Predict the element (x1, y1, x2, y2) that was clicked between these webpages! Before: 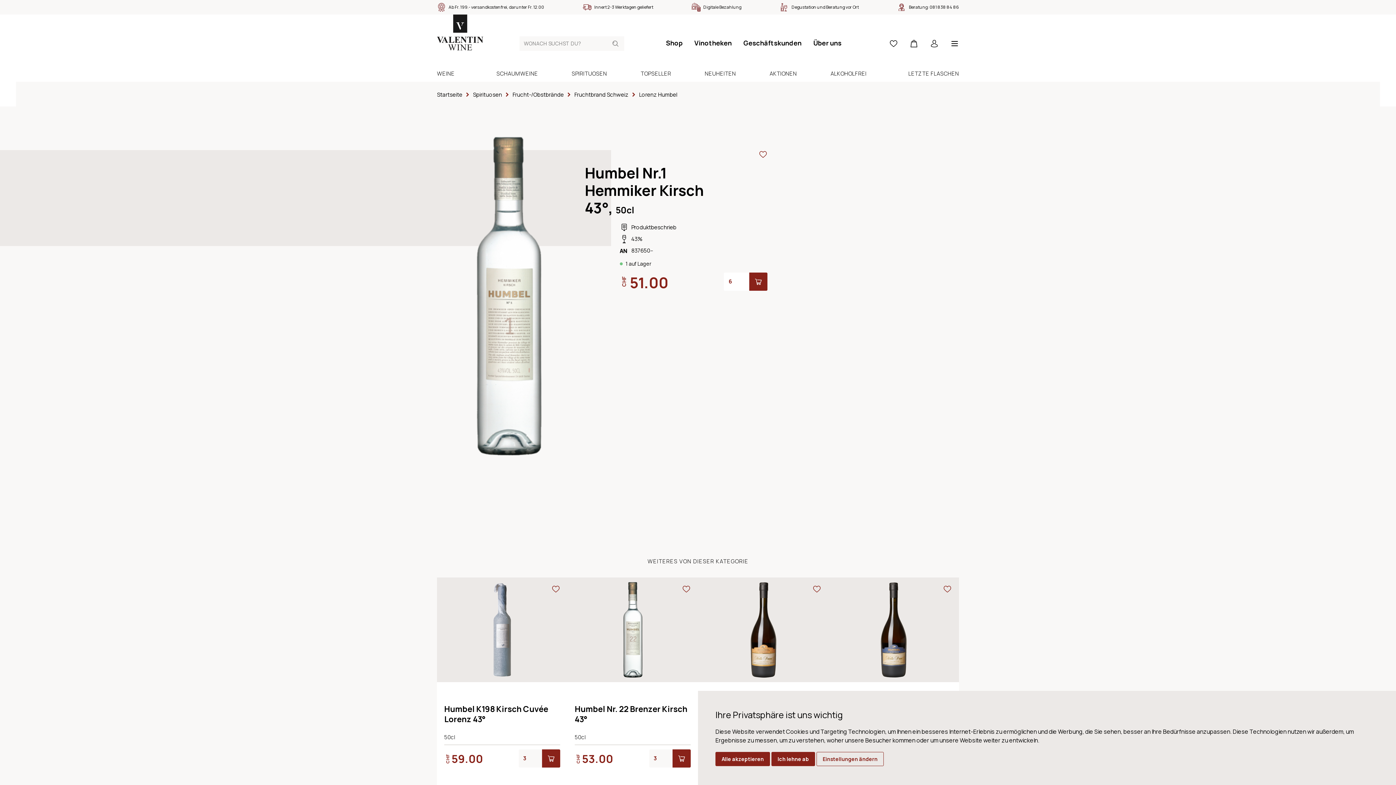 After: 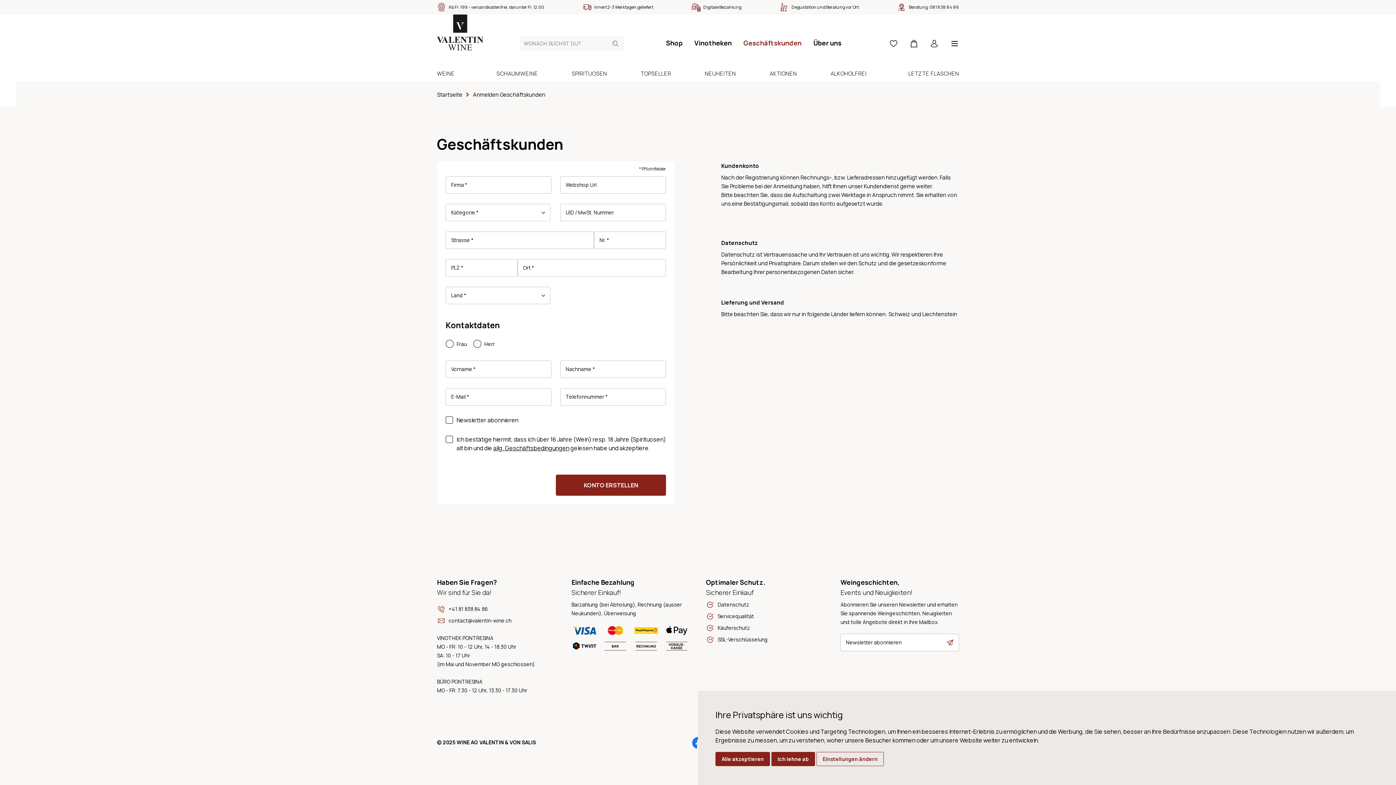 Action: label: Geschäftskunden bbox: (737, 34, 807, 50)